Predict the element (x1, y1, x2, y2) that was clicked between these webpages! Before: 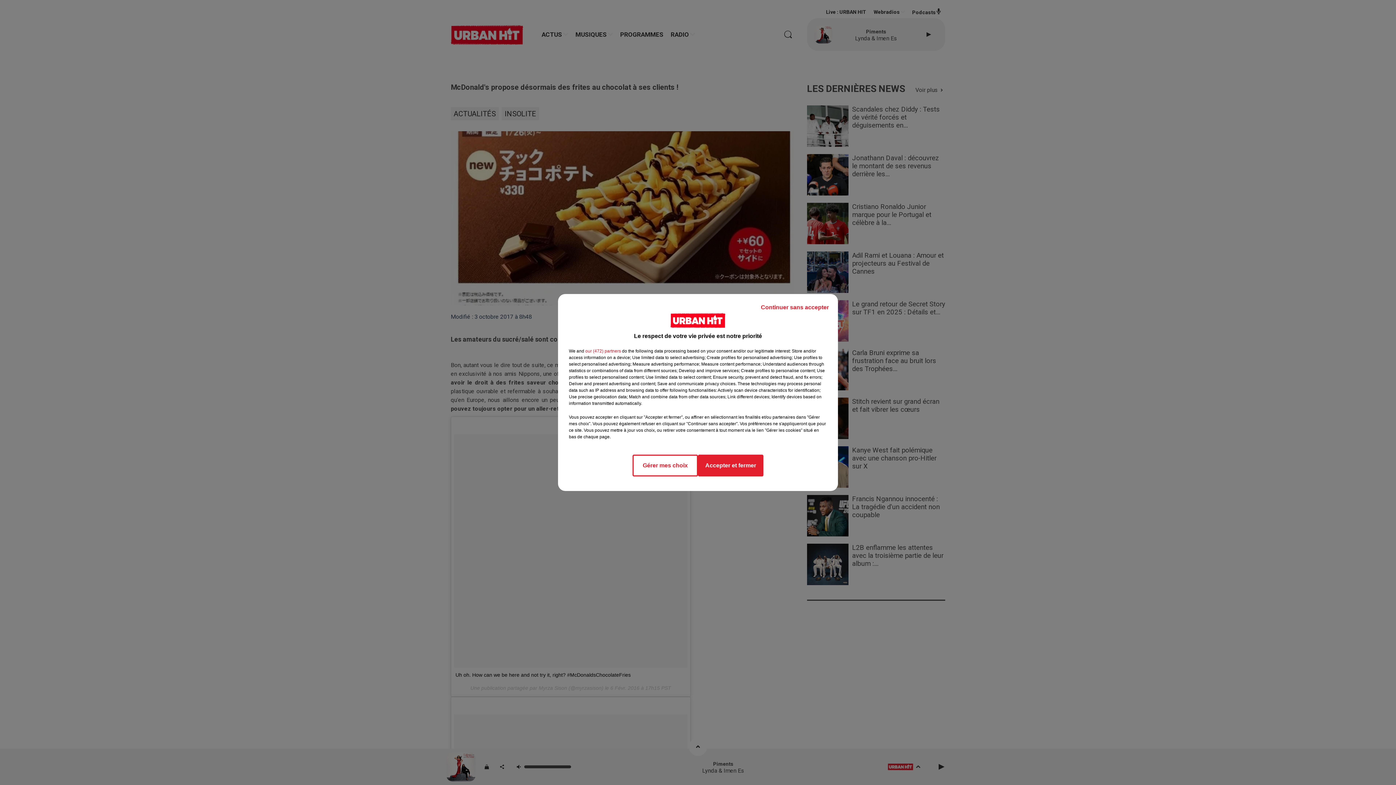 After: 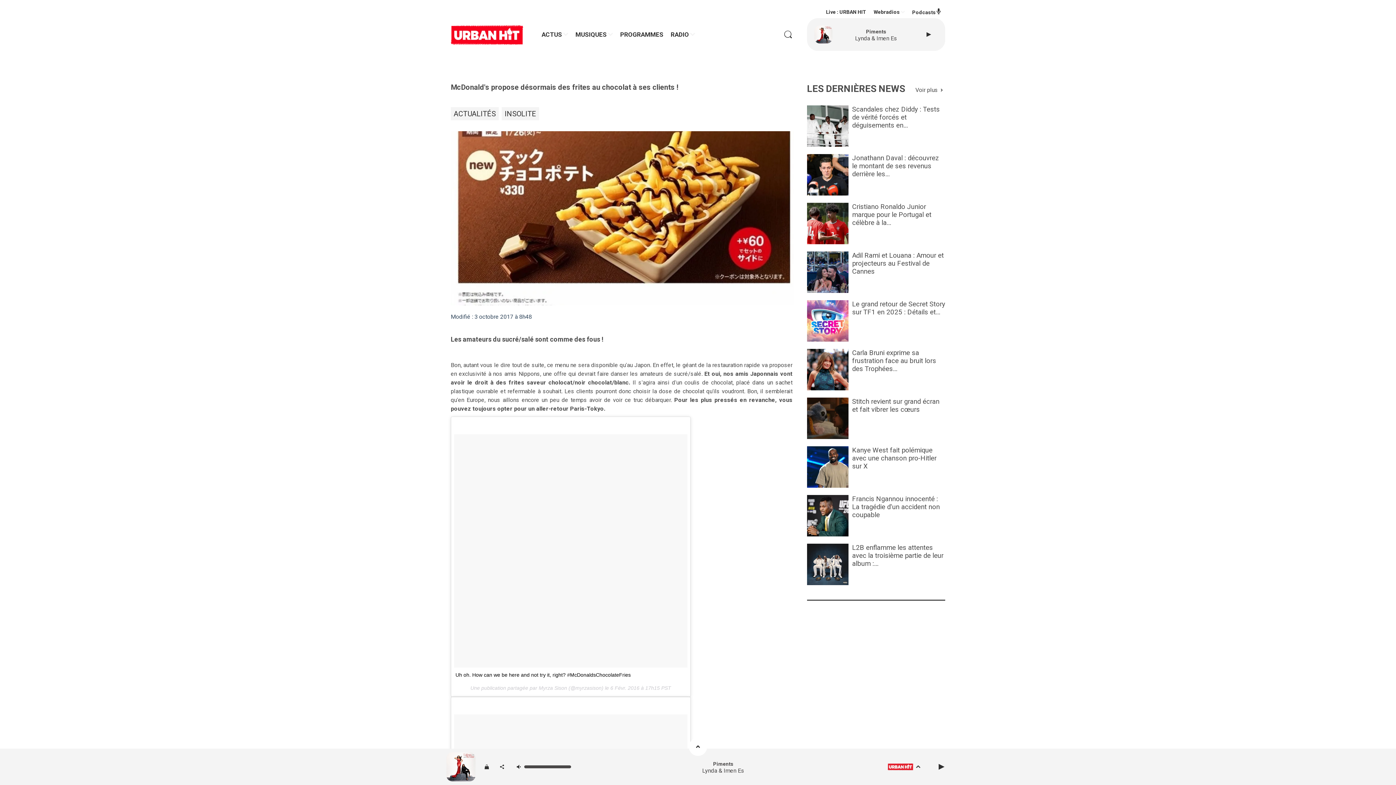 Action: label: Accepter et fermer bbox: (698, 454, 763, 476)